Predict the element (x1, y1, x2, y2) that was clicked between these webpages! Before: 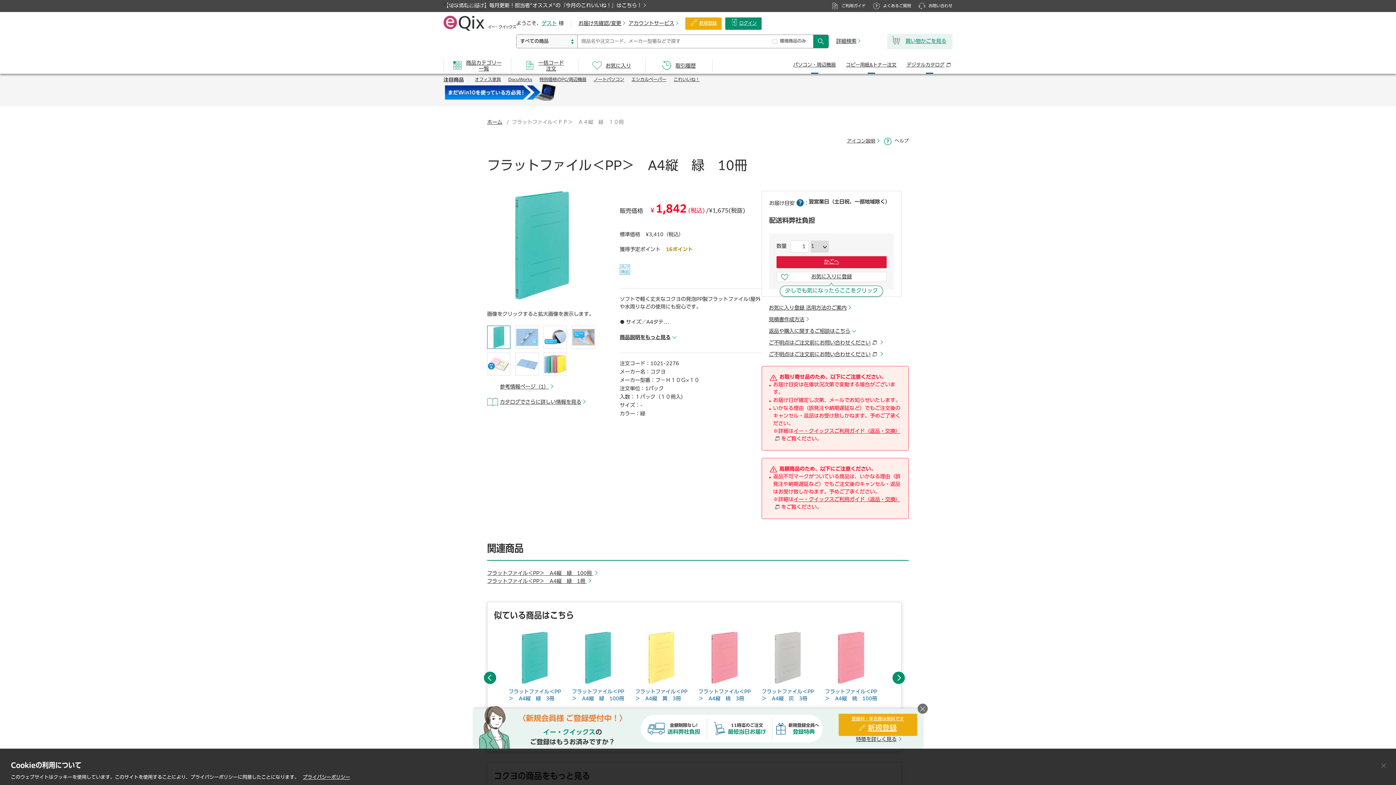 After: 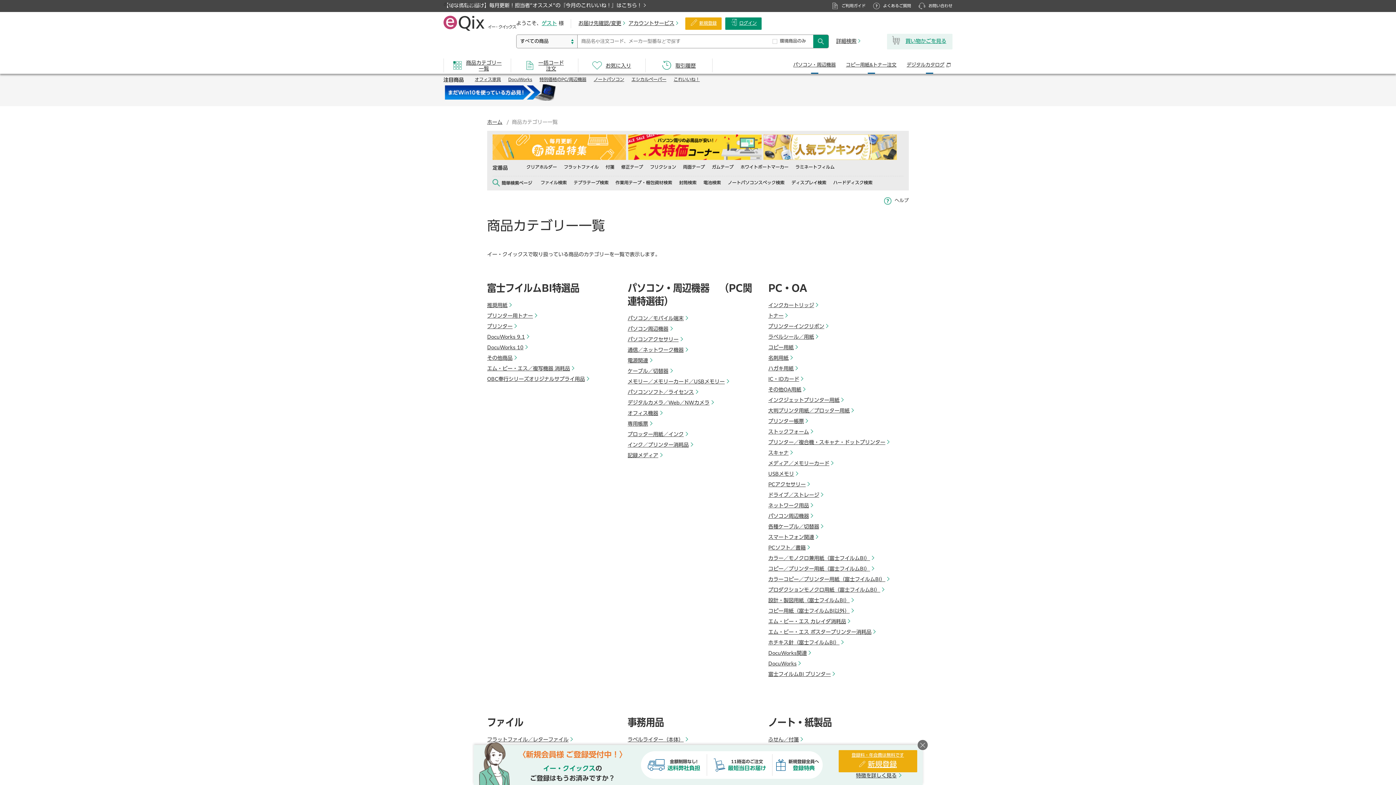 Action: bbox: (443, 58, 510, 73) label: 商品カテゴリー
一覧